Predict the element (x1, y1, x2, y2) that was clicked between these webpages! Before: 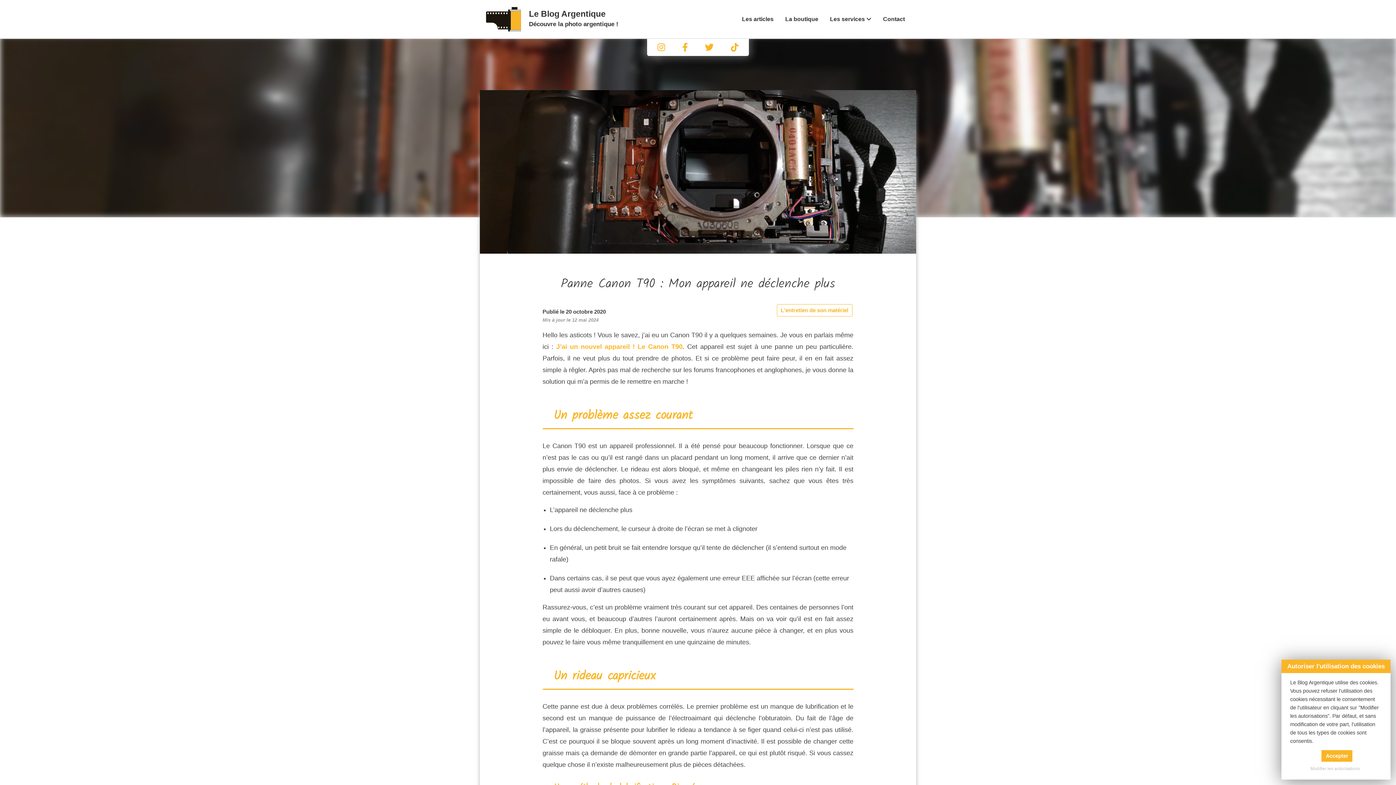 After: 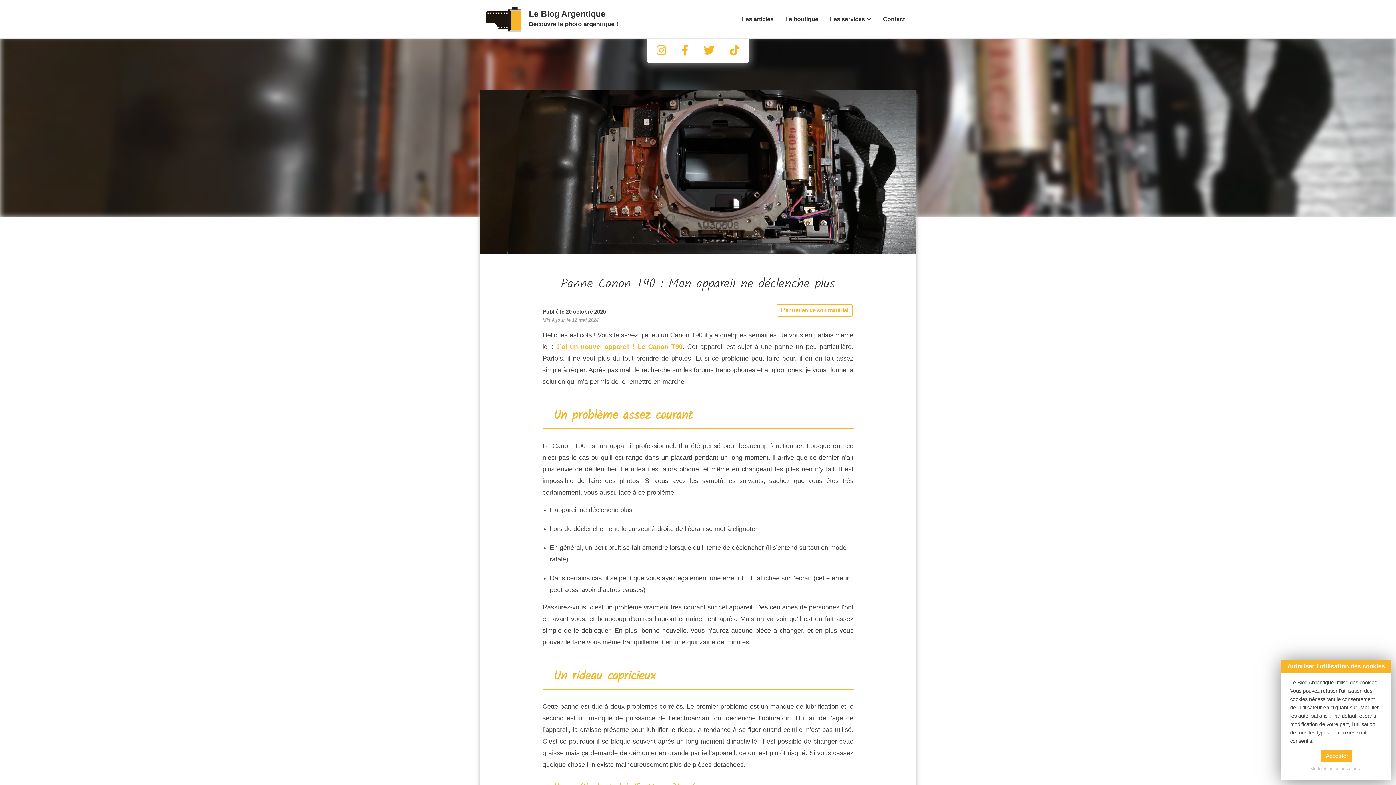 Action: bbox: (657, 45, 665, 52)